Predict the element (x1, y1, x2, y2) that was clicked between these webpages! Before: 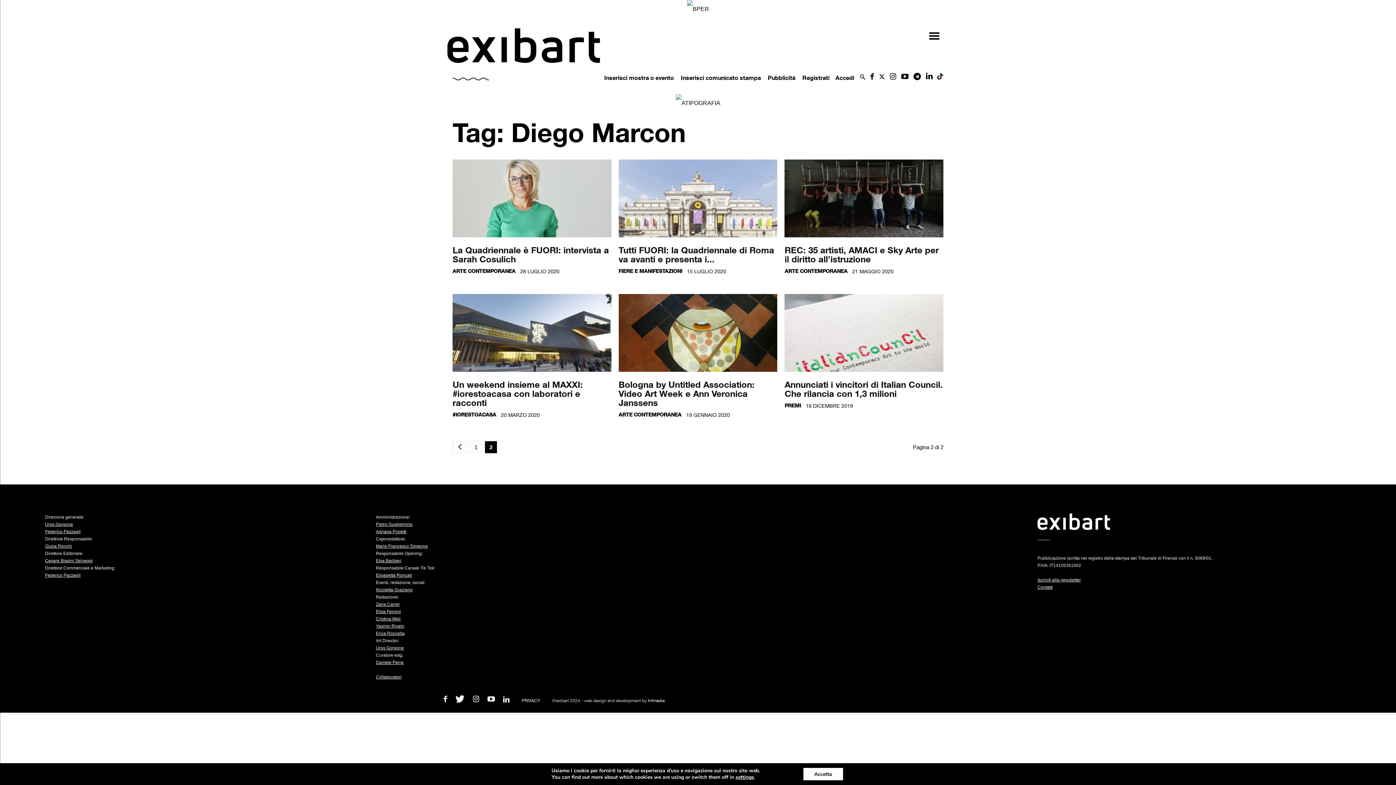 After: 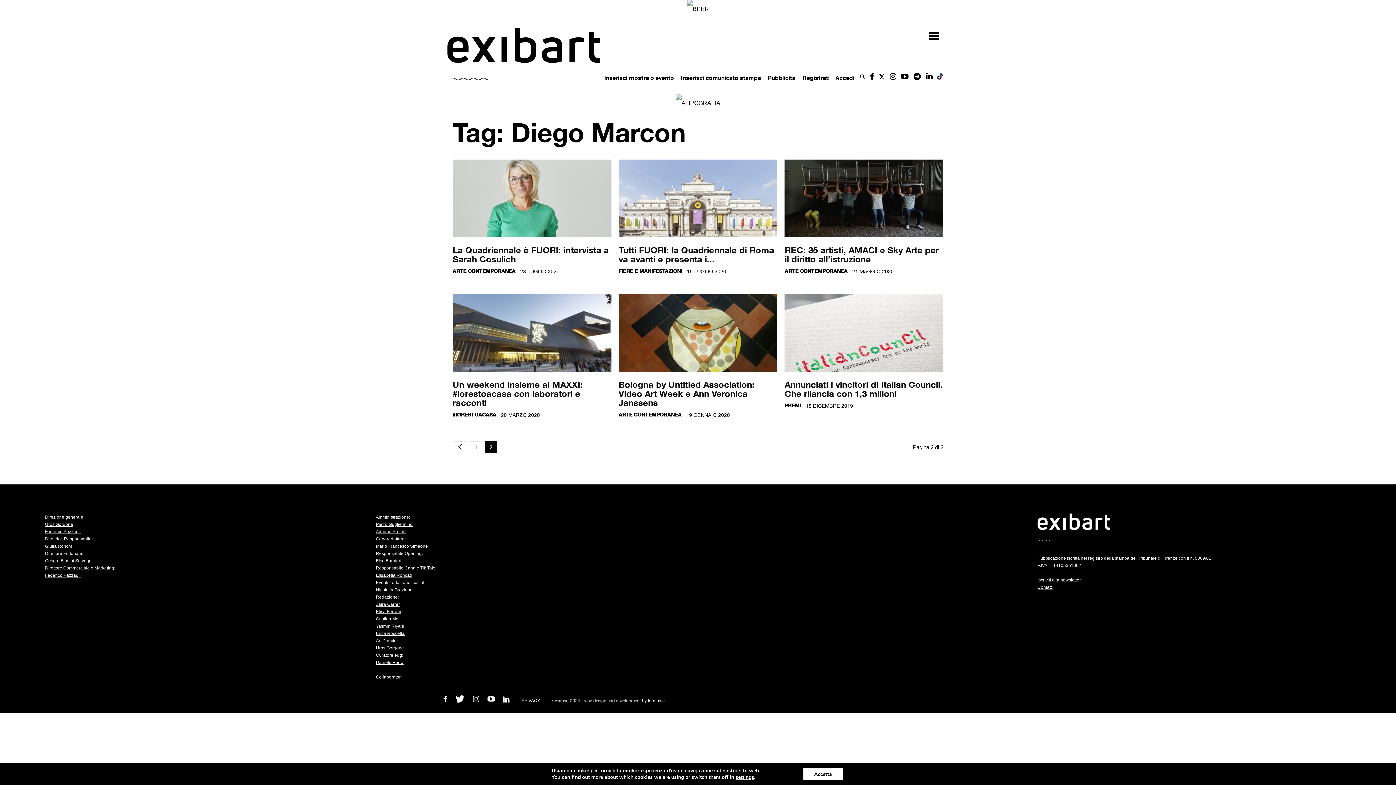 Action: label: Uros Gorgone bbox: (45, 522, 73, 527)